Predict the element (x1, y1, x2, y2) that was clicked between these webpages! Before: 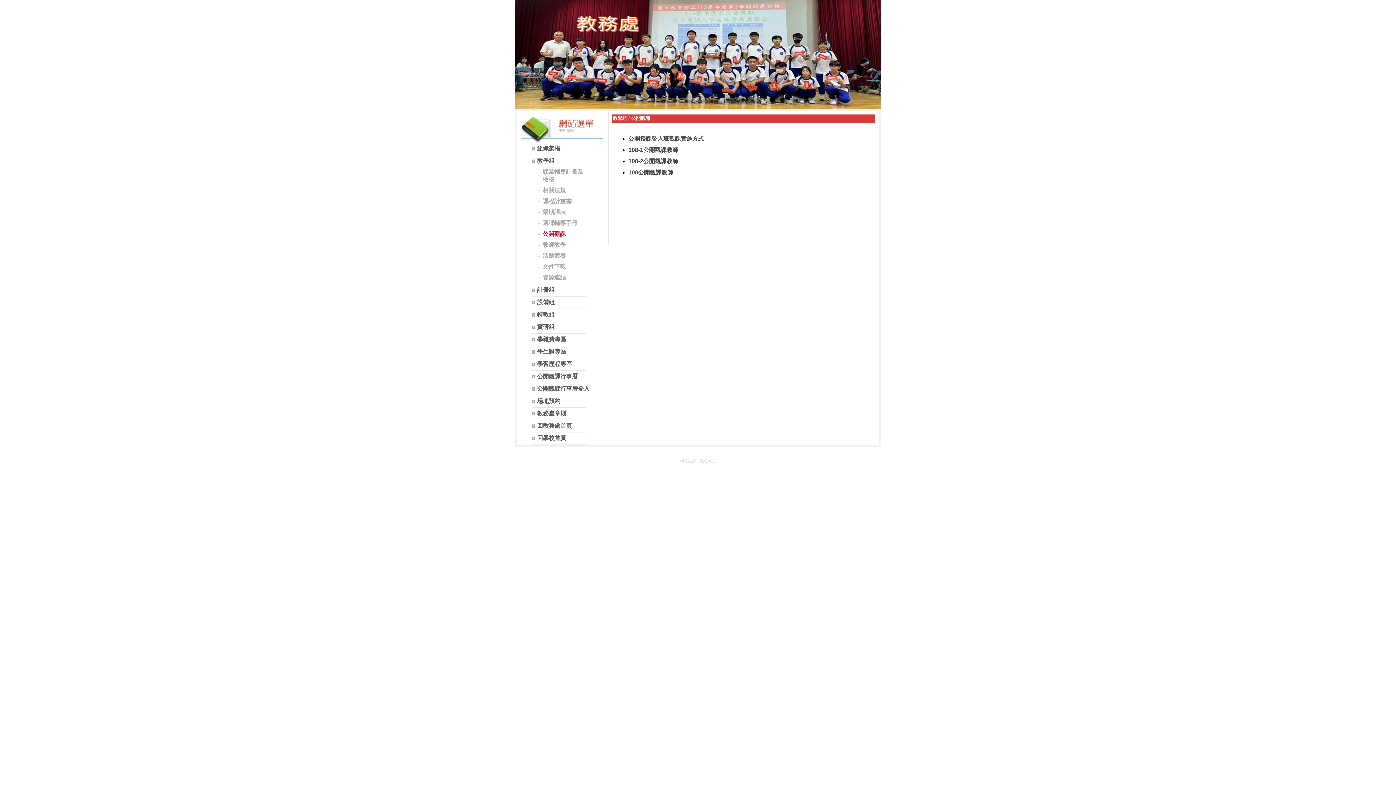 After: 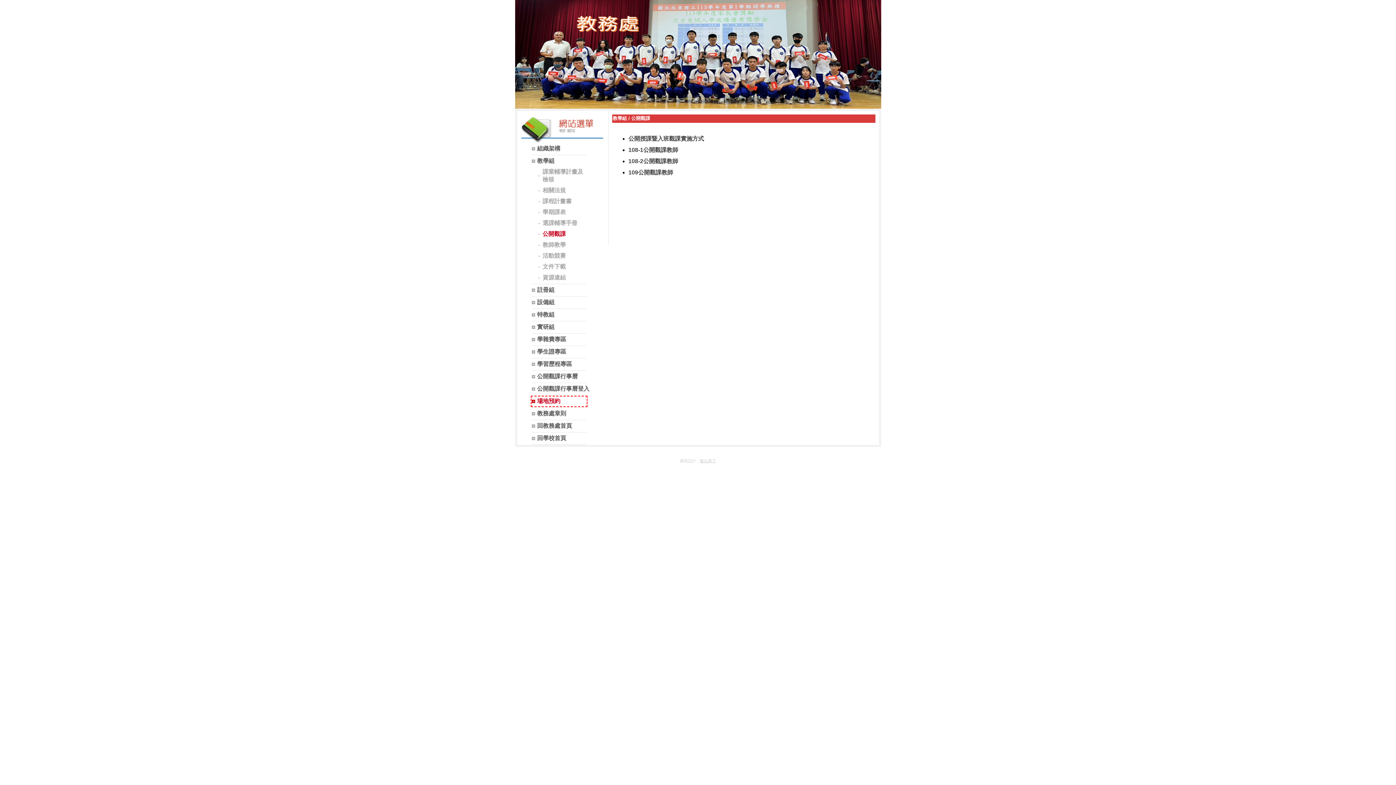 Action: label: 場地預約 bbox: (531, 397, 586, 406)